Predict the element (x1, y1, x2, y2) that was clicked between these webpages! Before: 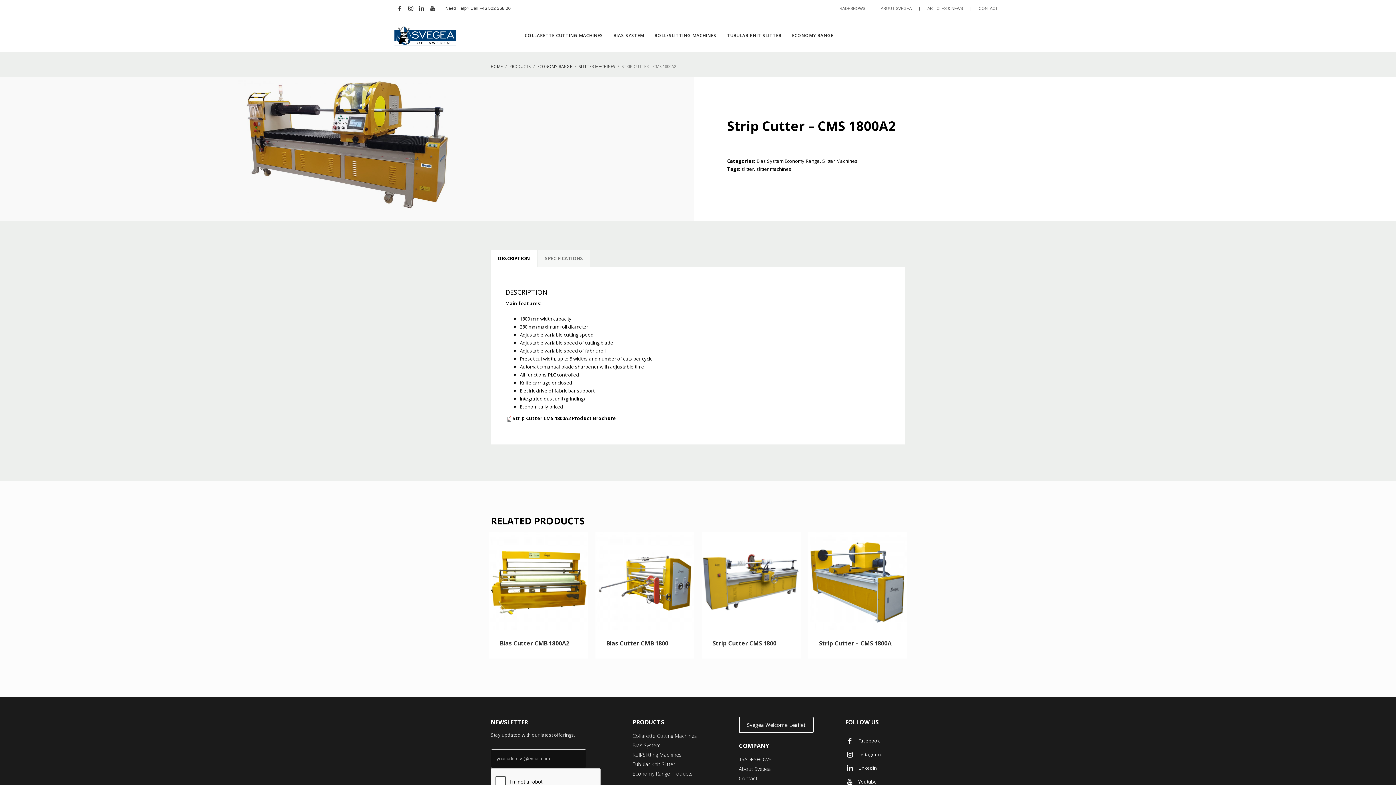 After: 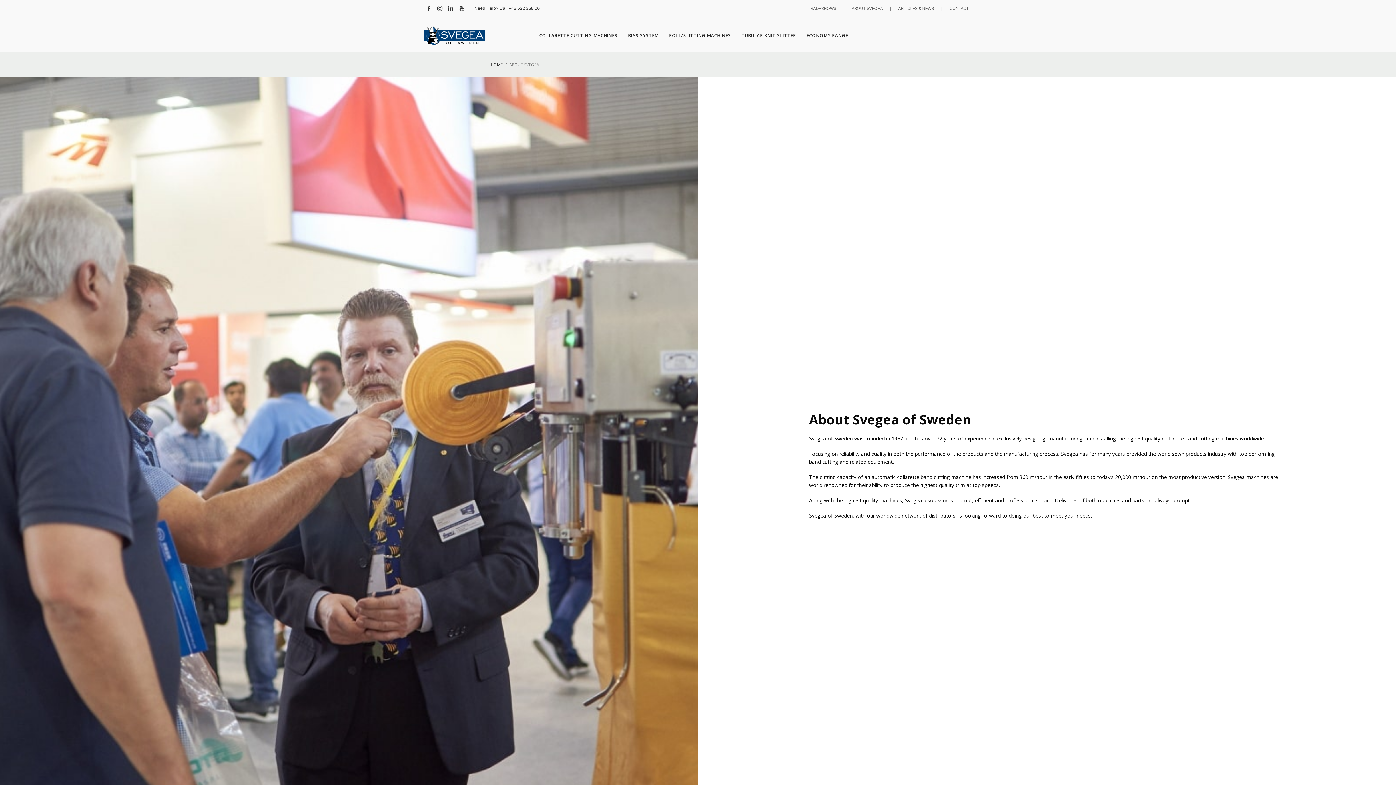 Action: bbox: (881, 4, 912, 12) label: ABOUT SVEGEA